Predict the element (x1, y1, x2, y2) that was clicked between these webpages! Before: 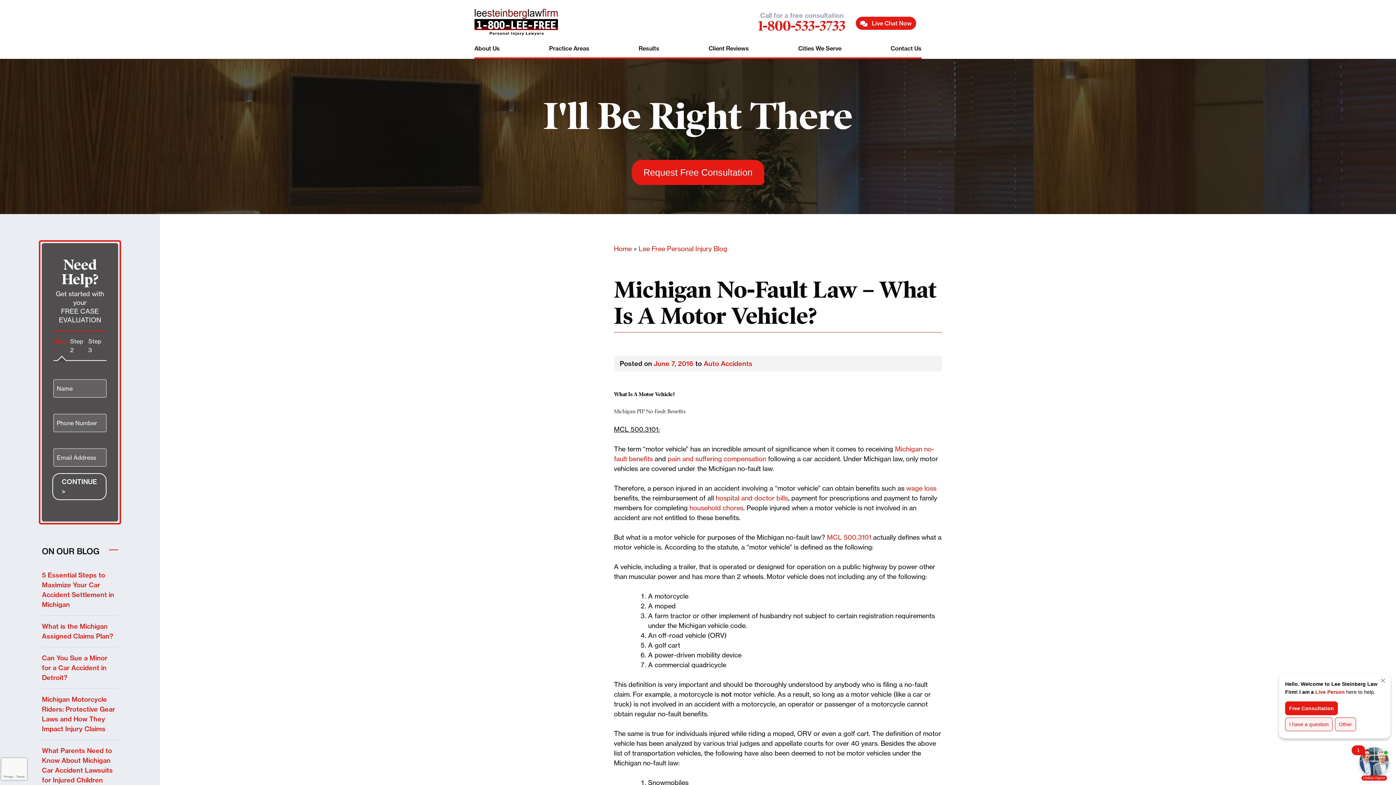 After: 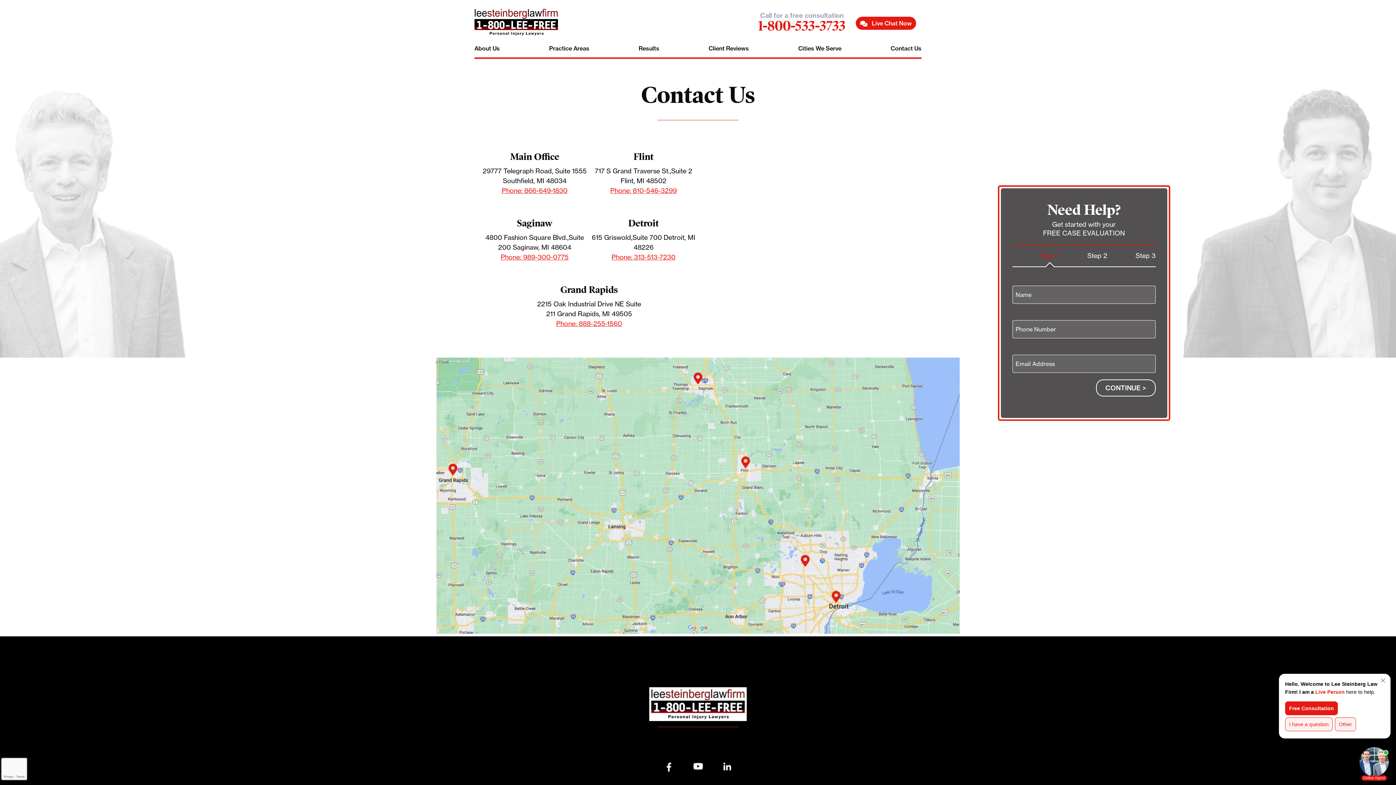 Action: bbox: (632, 160, 764, 185) label: Request Free Consultation